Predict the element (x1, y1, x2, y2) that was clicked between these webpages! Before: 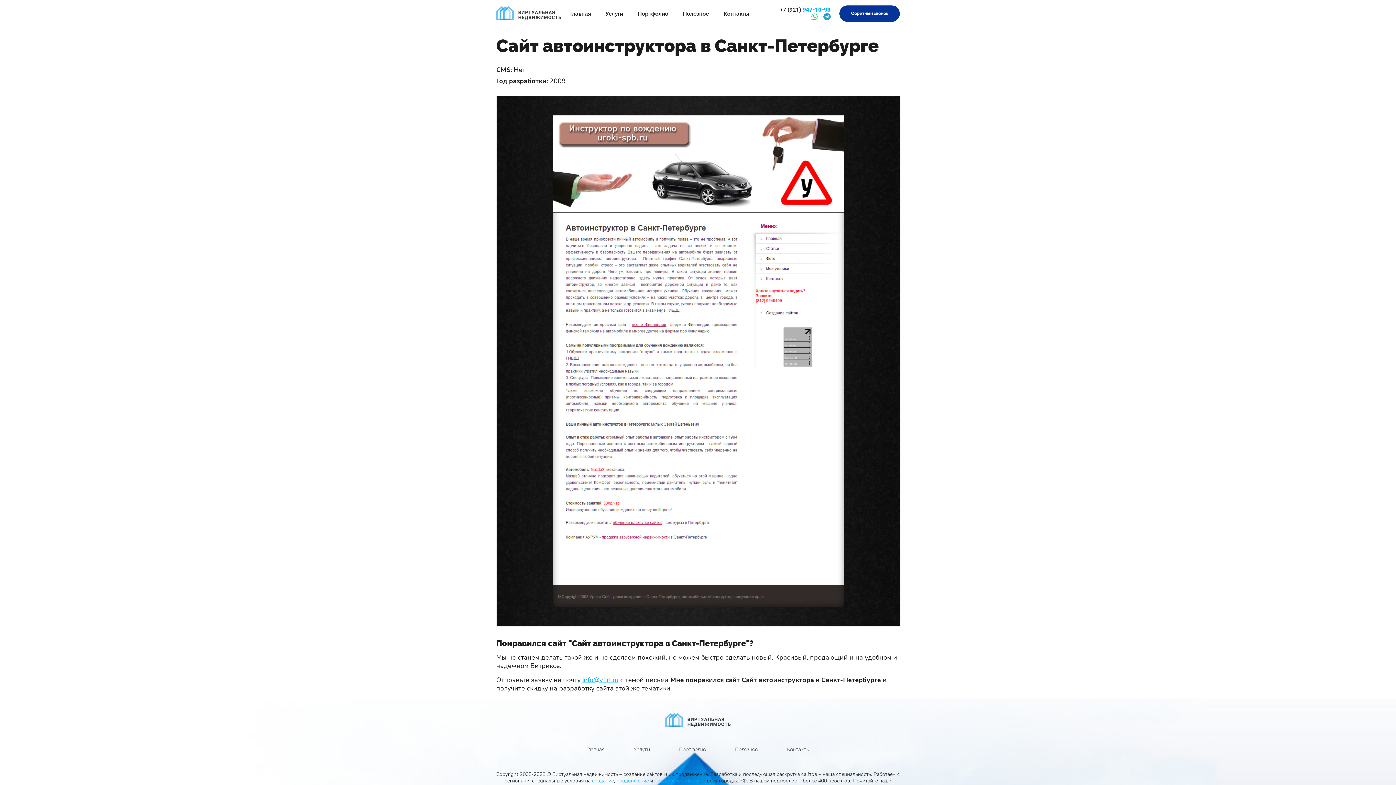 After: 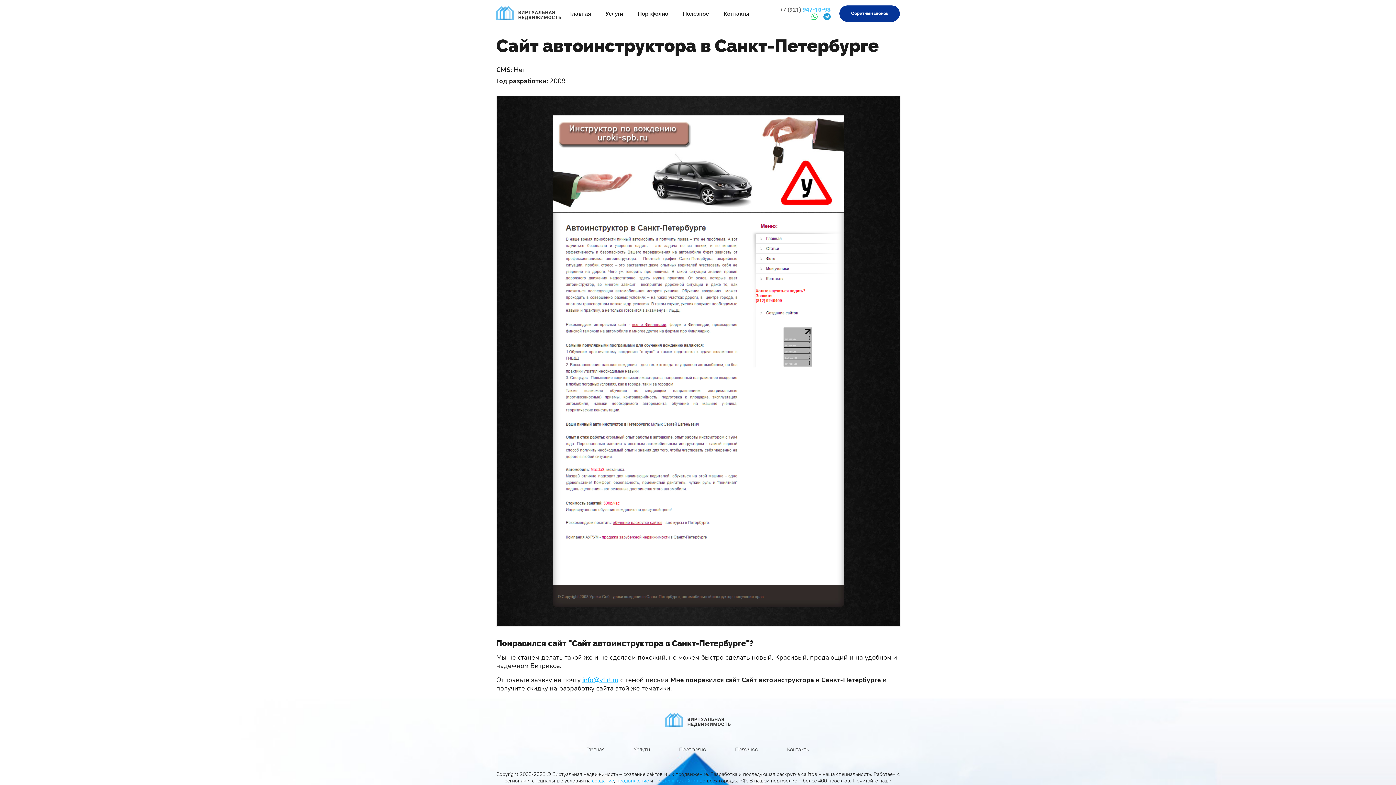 Action: label: +7 (921) 947-10-93 bbox: (780, 6, 830, 13)